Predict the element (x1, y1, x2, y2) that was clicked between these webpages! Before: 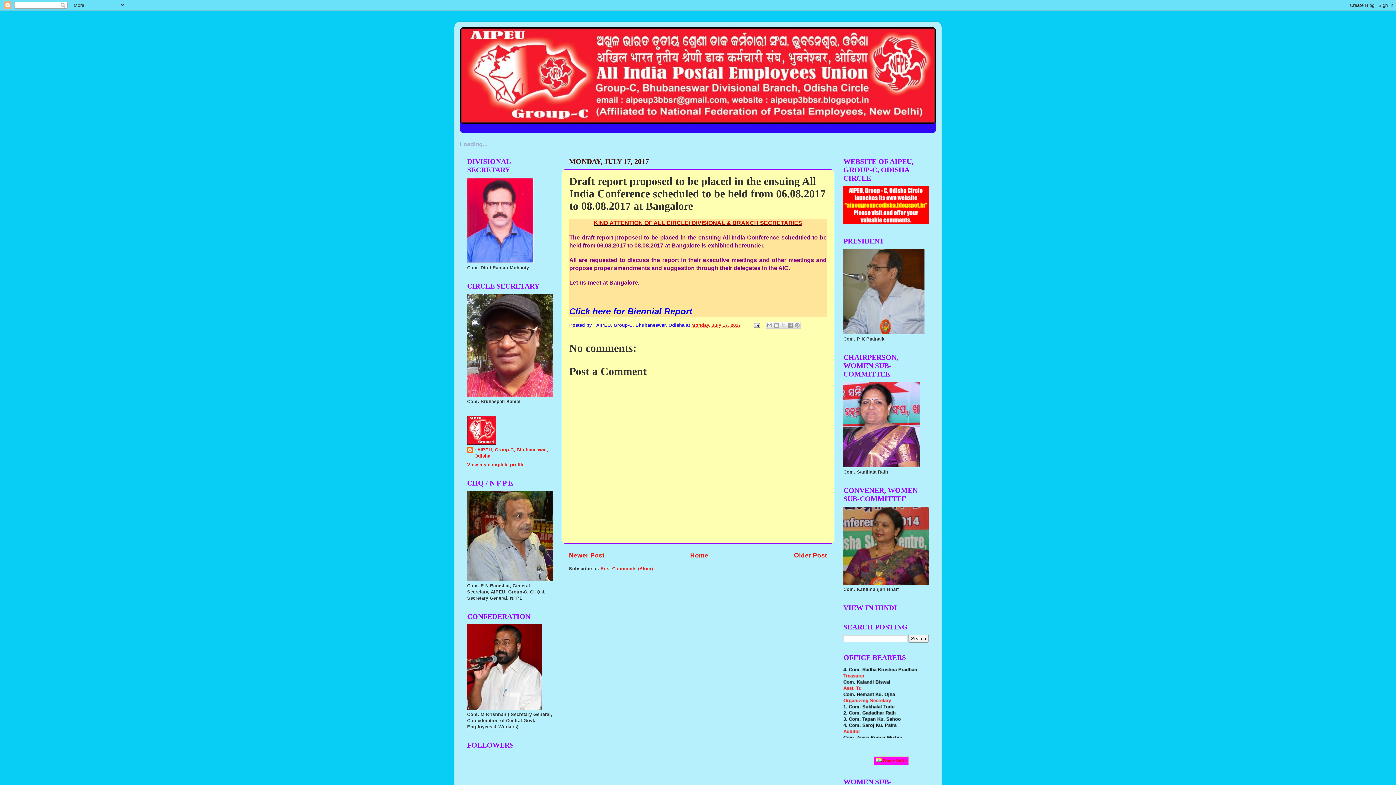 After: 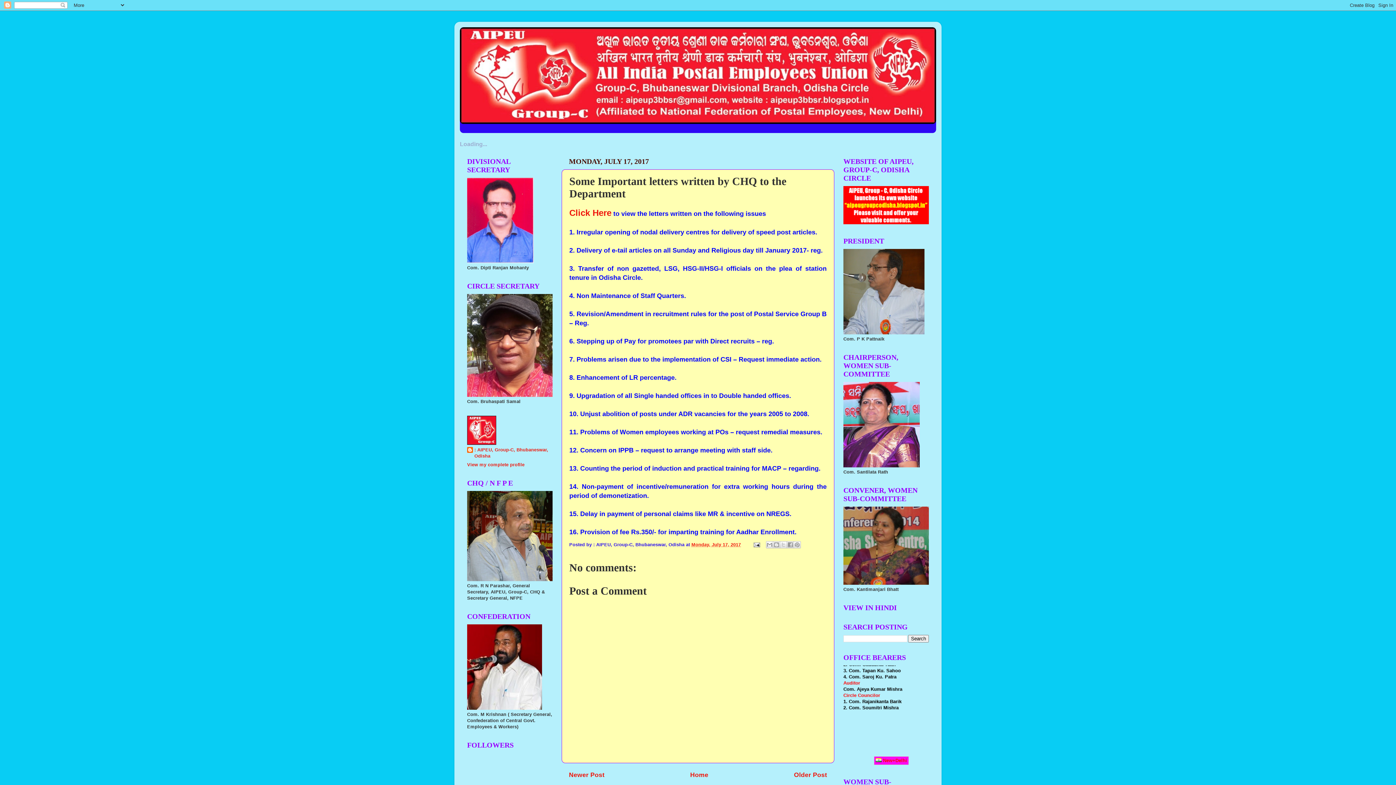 Action: bbox: (569, 551, 604, 559) label: Newer Post